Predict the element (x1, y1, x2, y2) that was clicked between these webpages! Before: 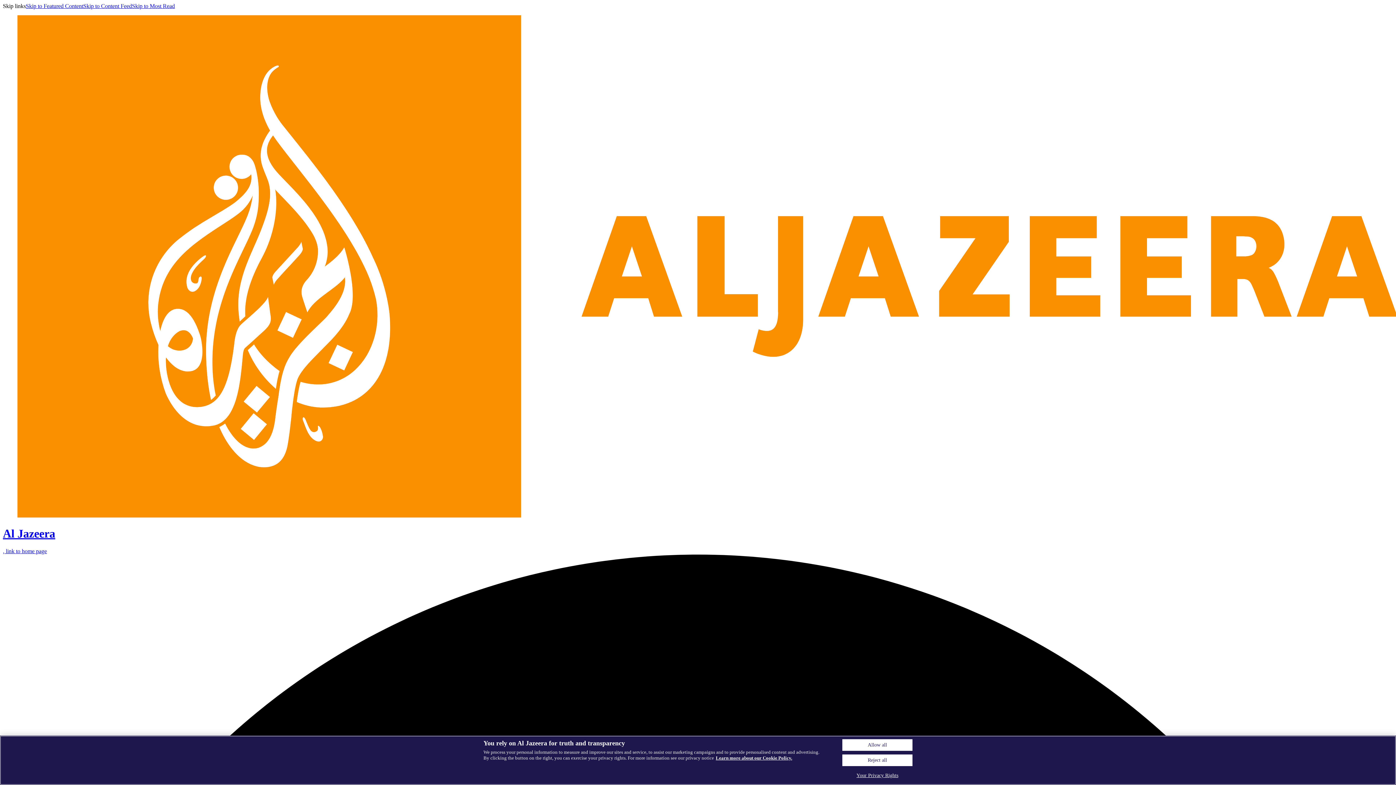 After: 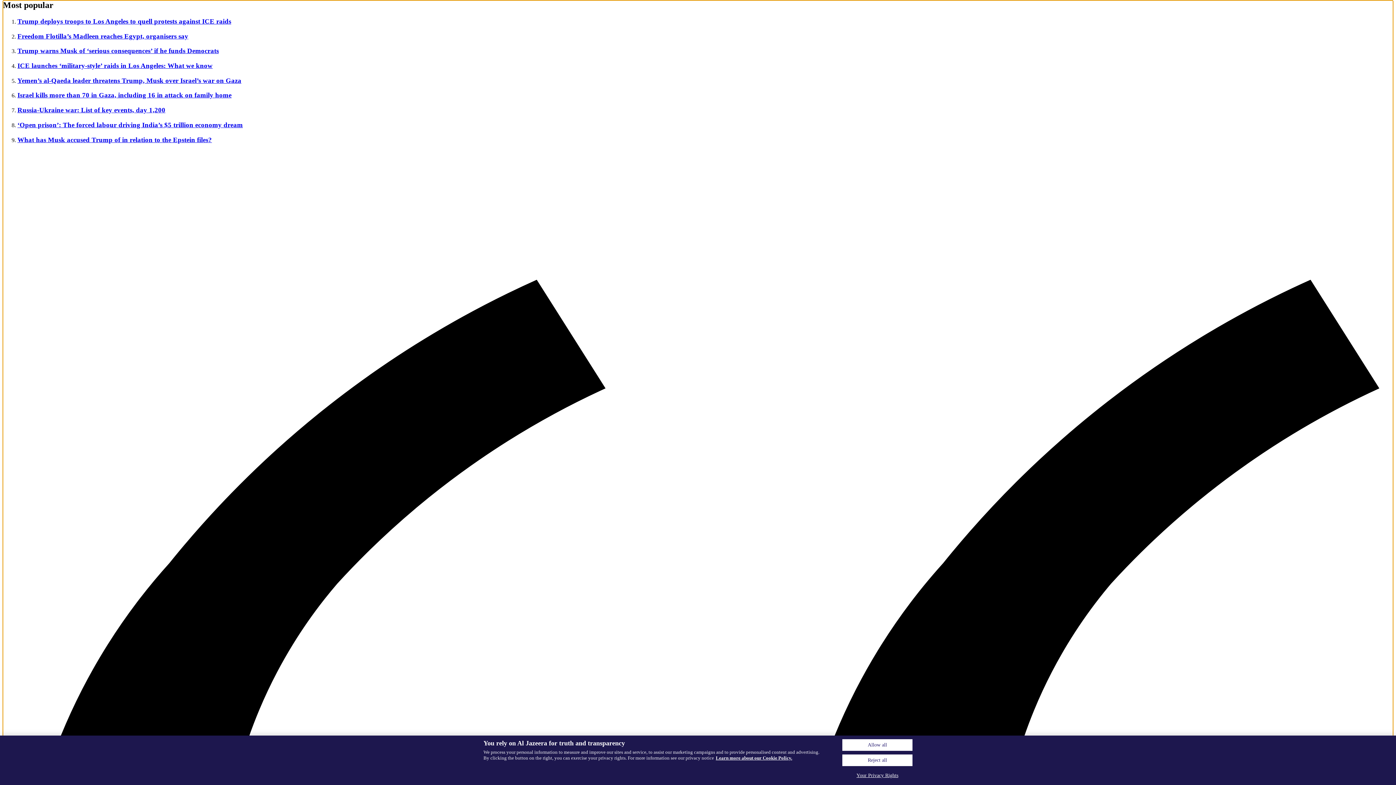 Action: bbox: (132, 2, 174, 9) label: Skip to Most Read